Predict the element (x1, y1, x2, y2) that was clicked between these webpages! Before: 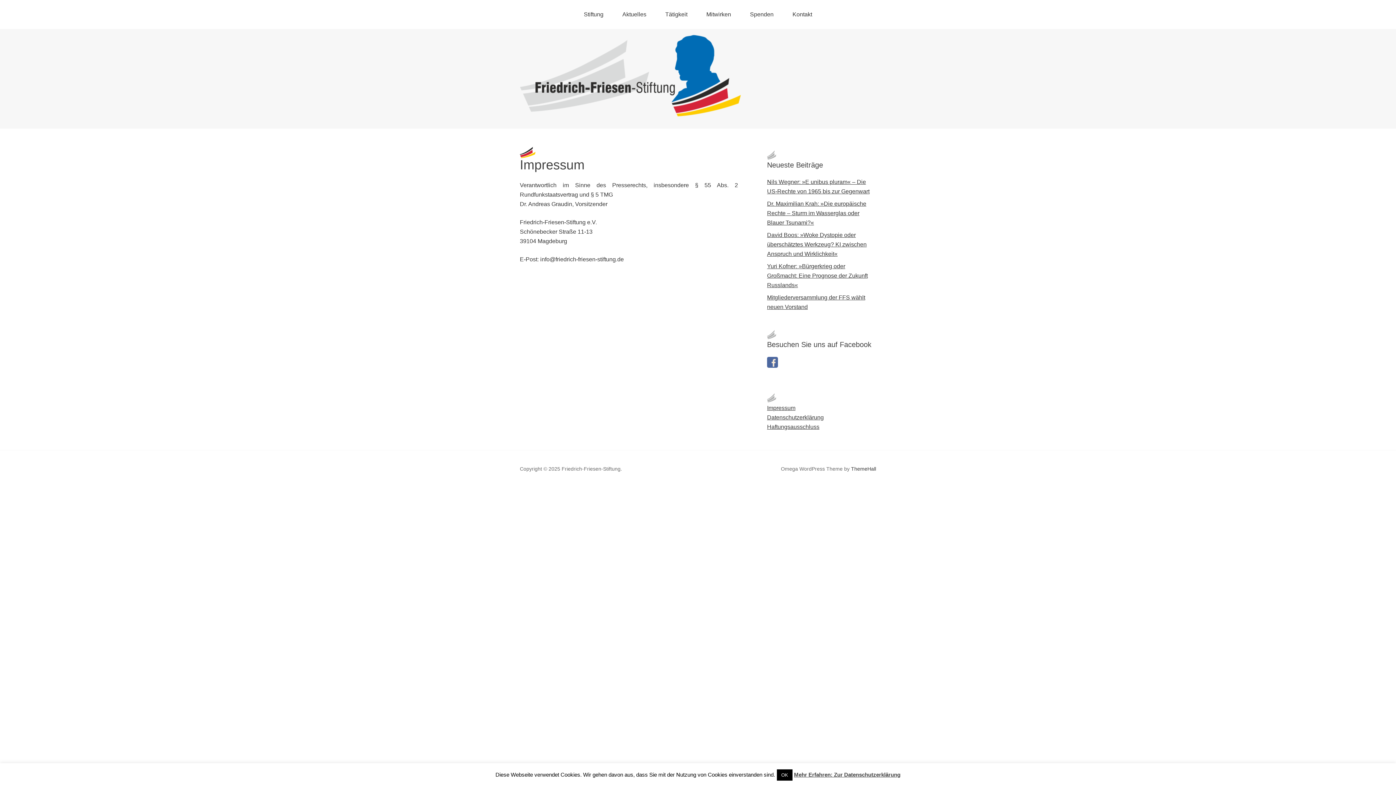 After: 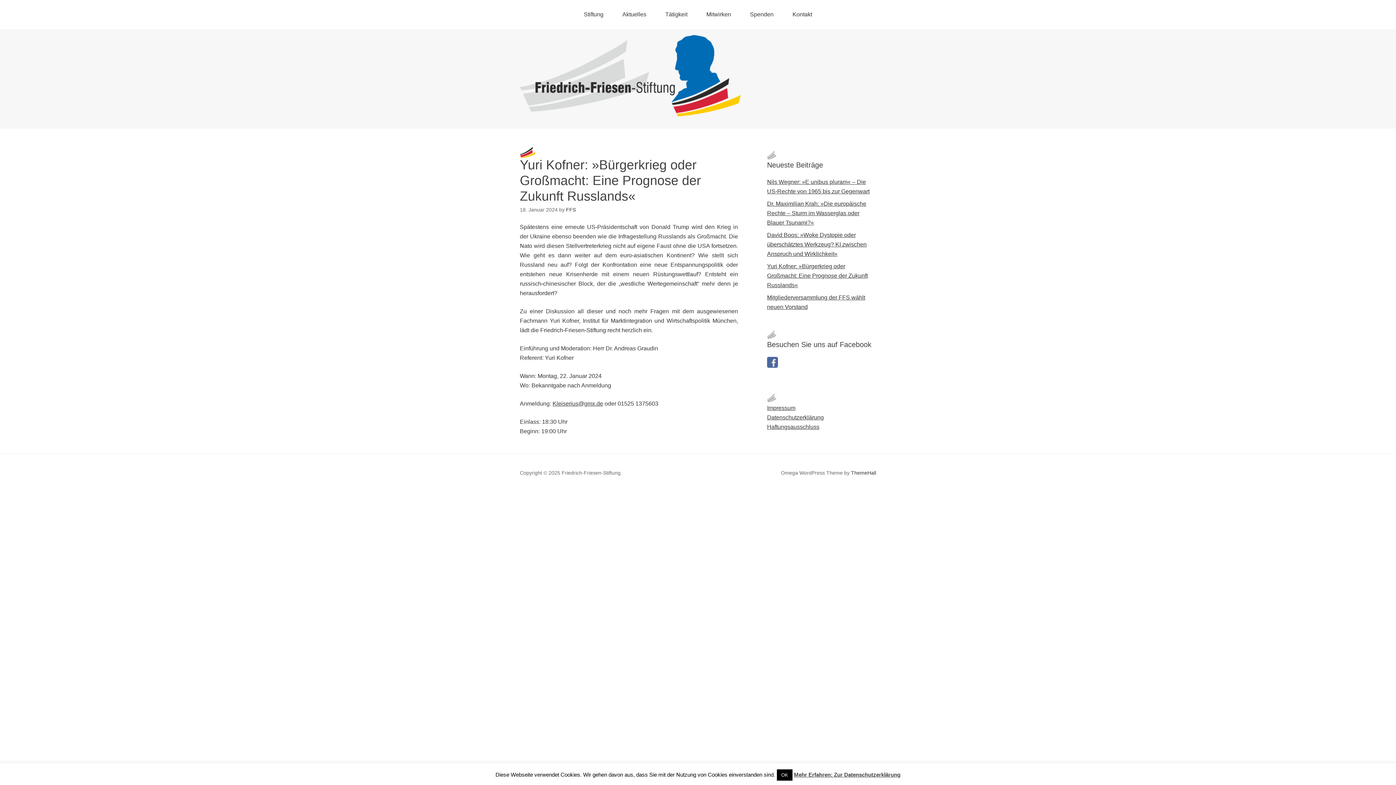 Action: label: Yuri Kofner: »Bürgerkrieg oder Großmacht: Eine Prognose der Zukunft Russlands« bbox: (767, 263, 868, 288)